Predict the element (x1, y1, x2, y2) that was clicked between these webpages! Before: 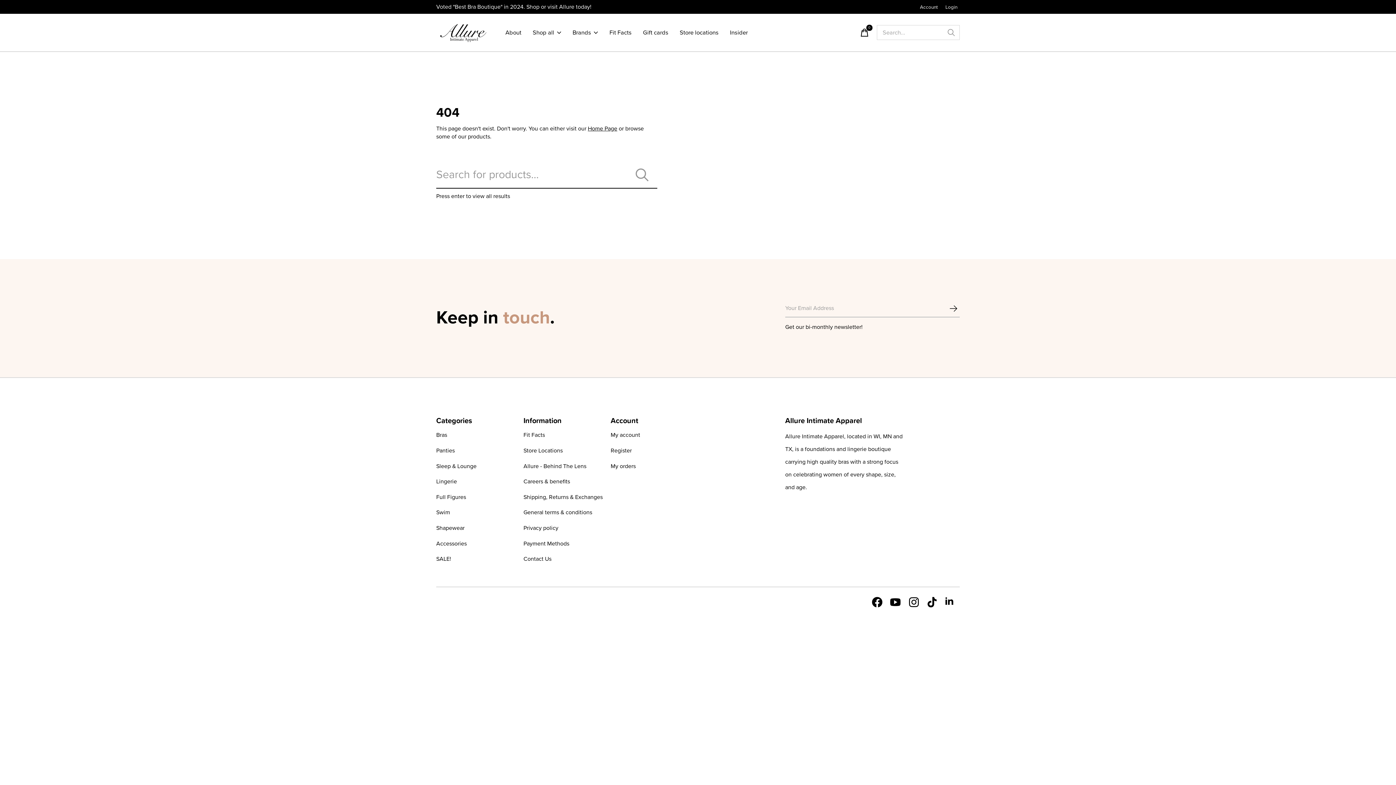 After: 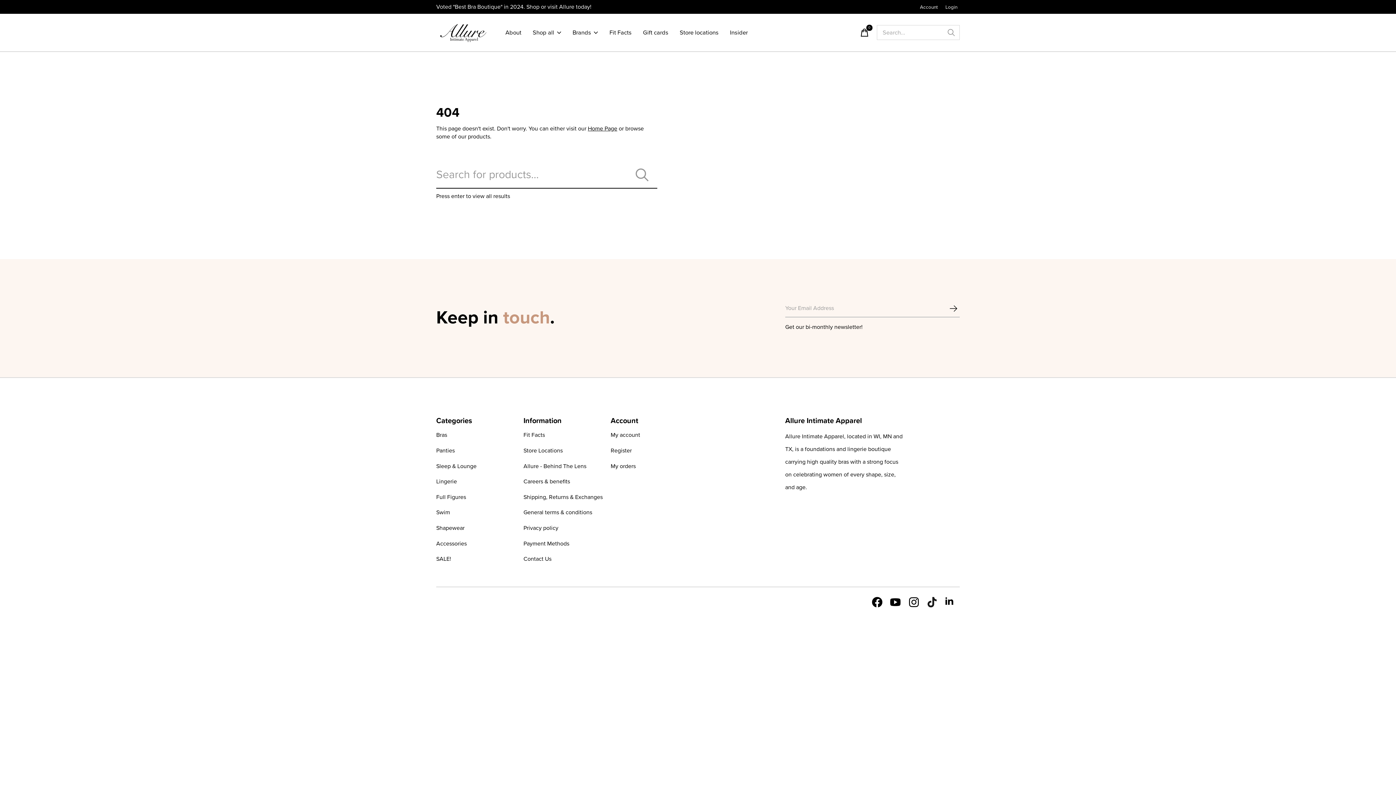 Action: bbox: (927, 597, 937, 607)